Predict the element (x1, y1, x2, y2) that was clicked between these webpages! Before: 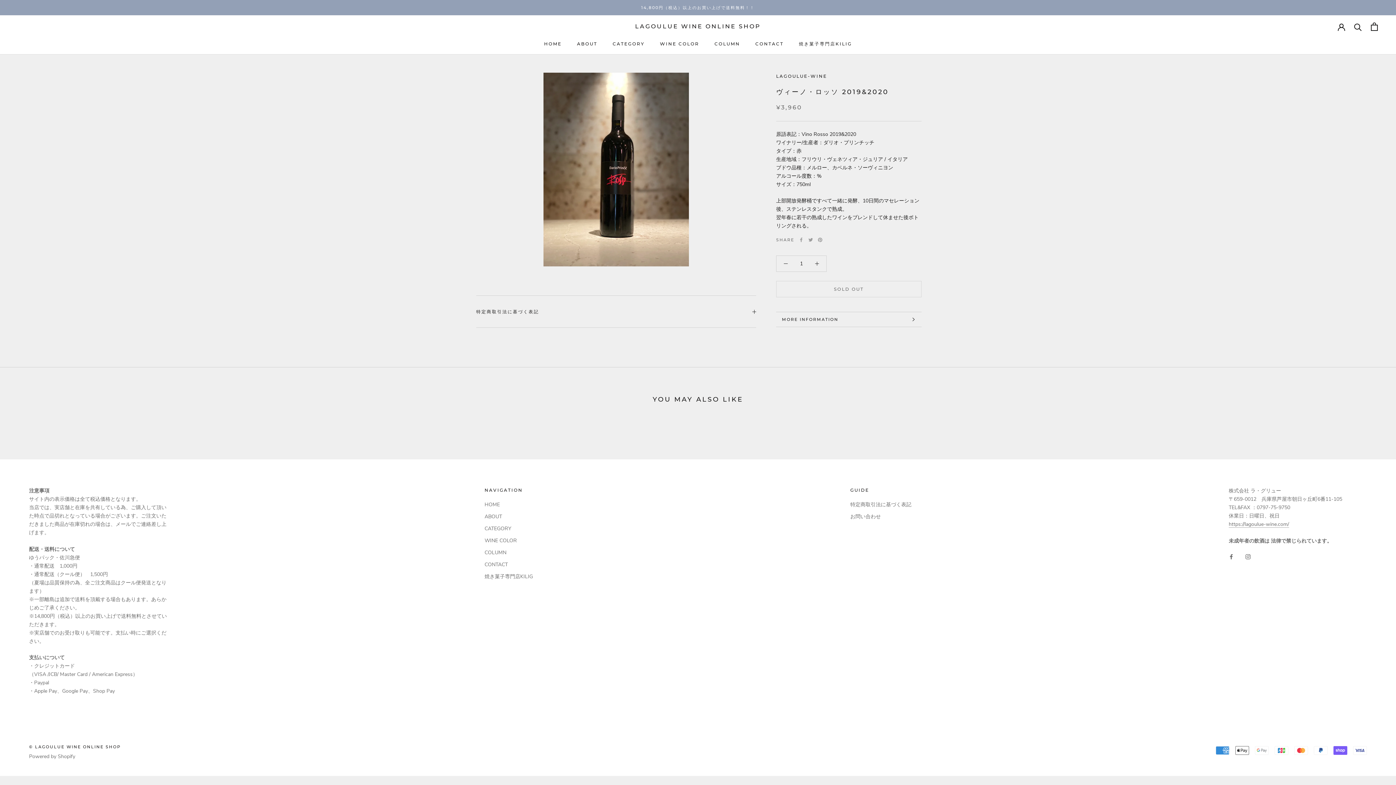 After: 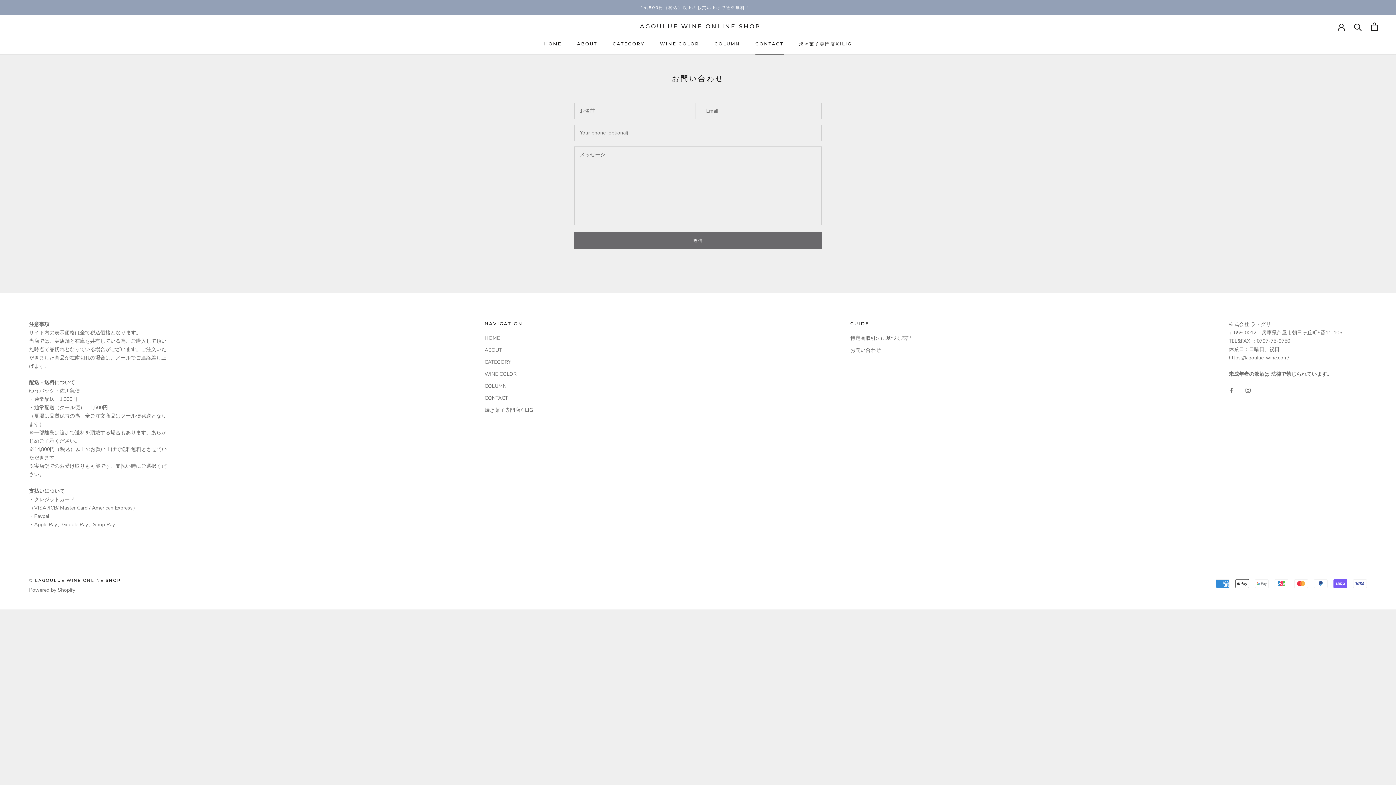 Action: label: お問い合わせ bbox: (850, 513, 911, 520)